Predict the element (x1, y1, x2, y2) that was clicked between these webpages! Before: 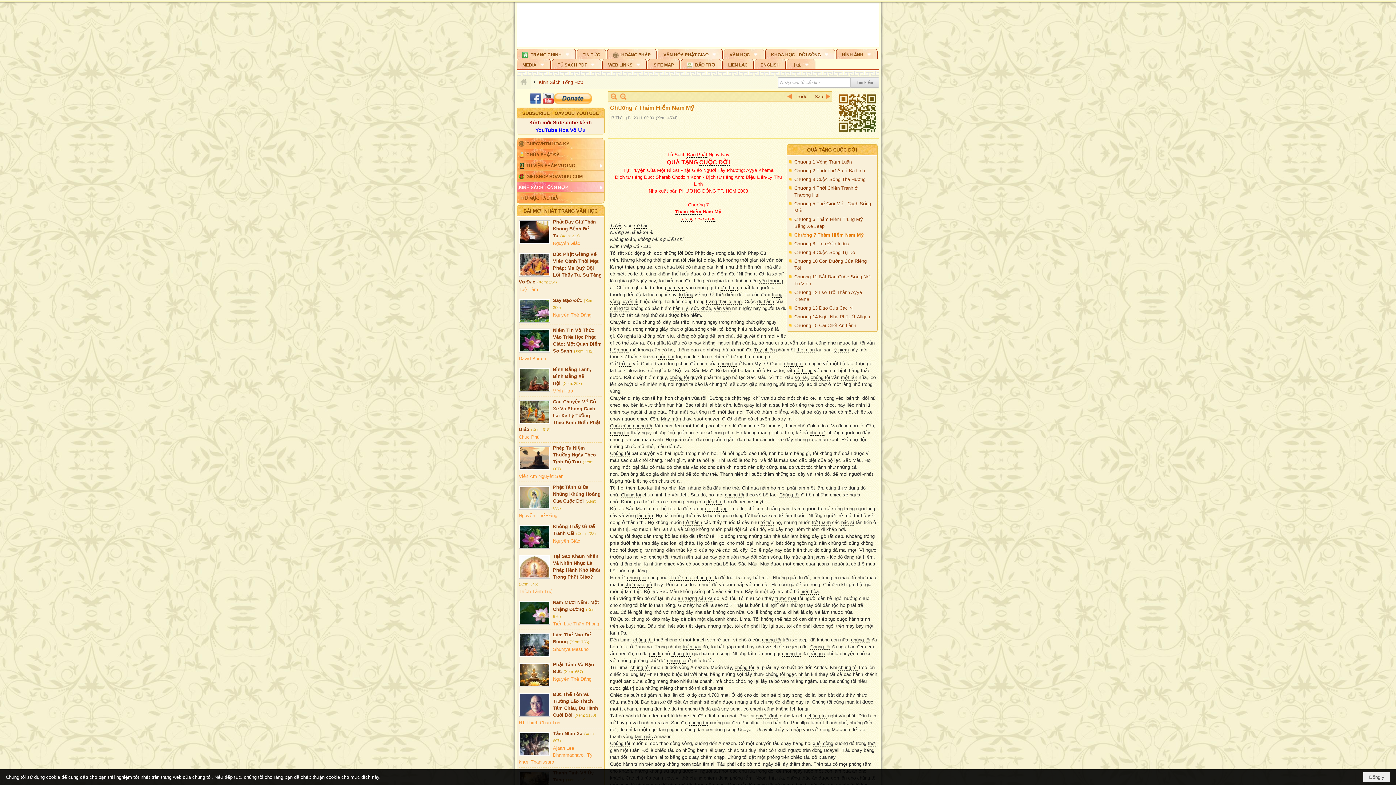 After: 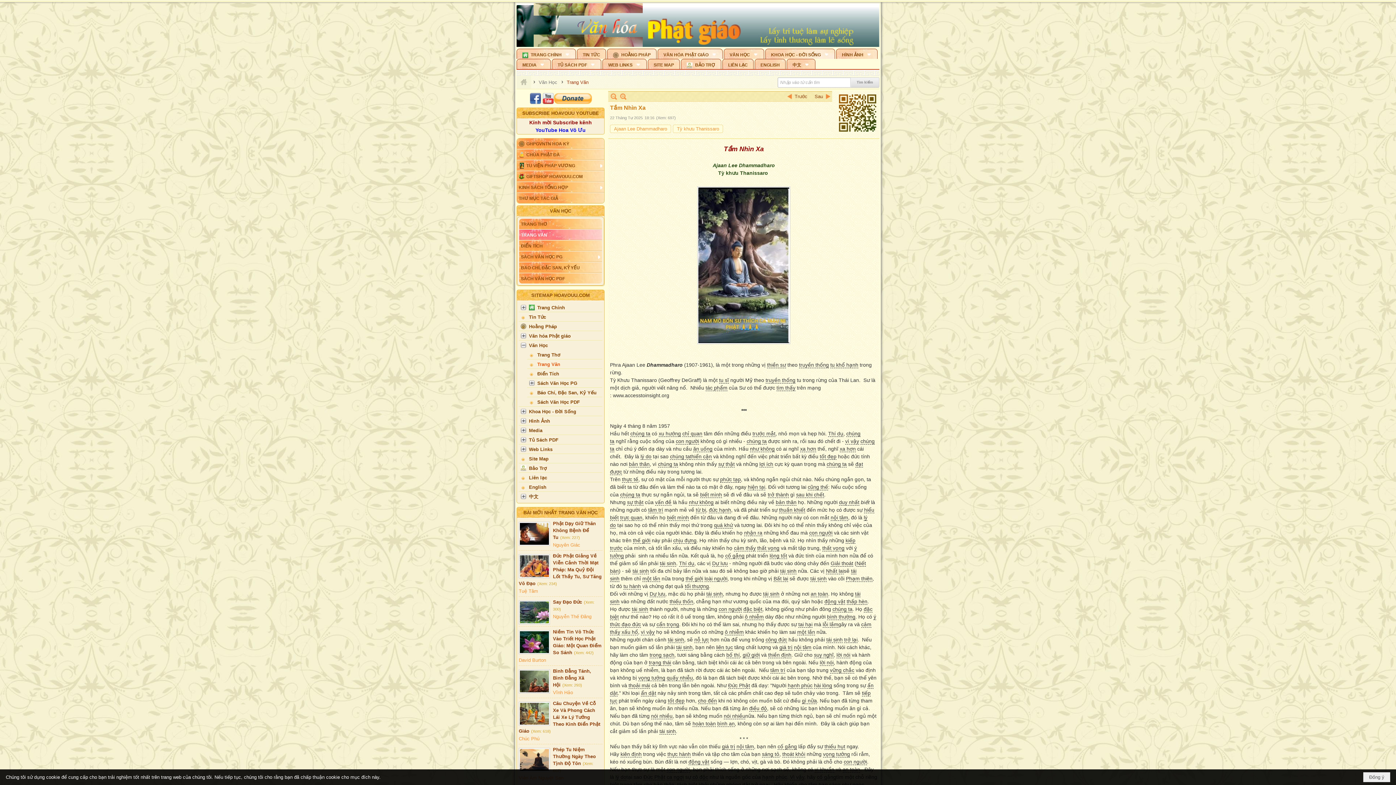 Action: label: Tầm Nhìn Xa bbox: (553, 714, 582, 720)